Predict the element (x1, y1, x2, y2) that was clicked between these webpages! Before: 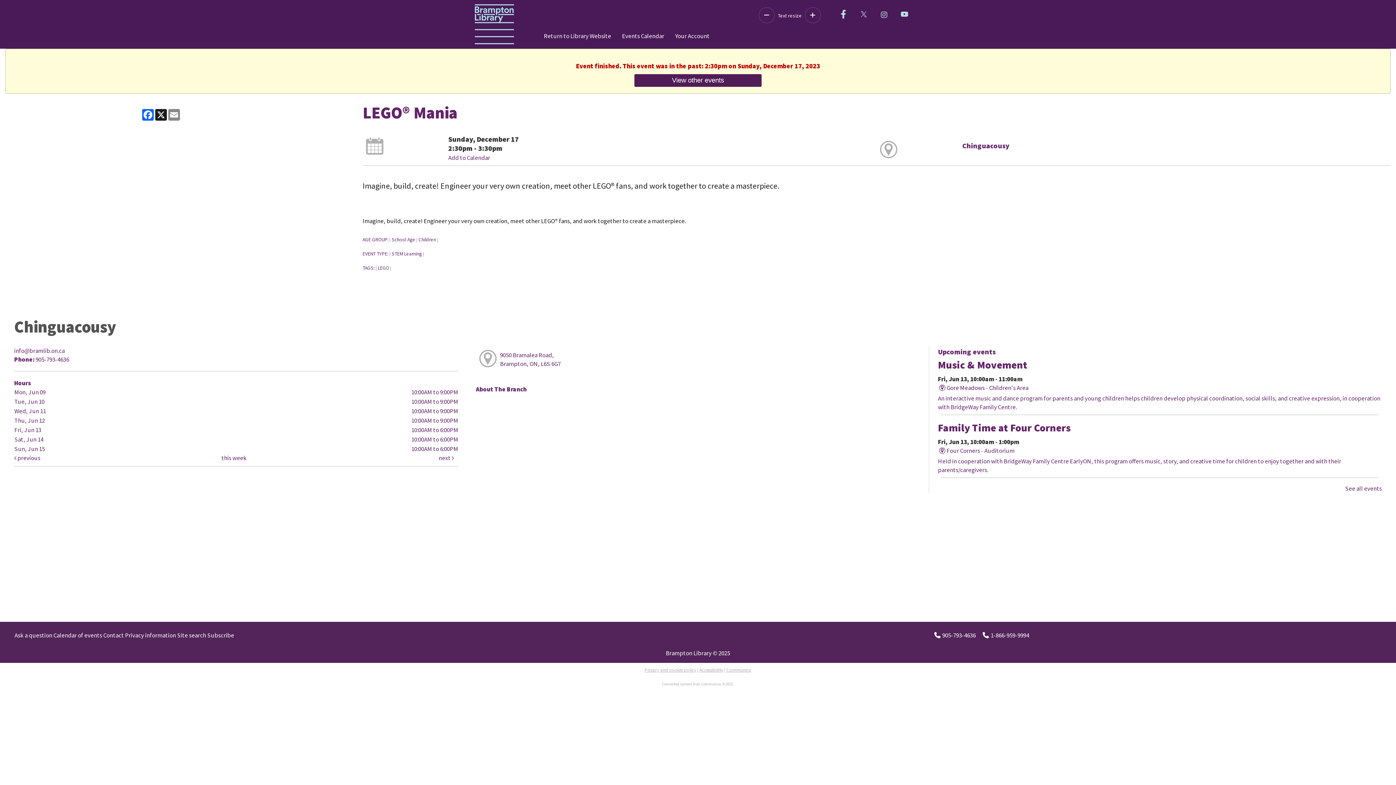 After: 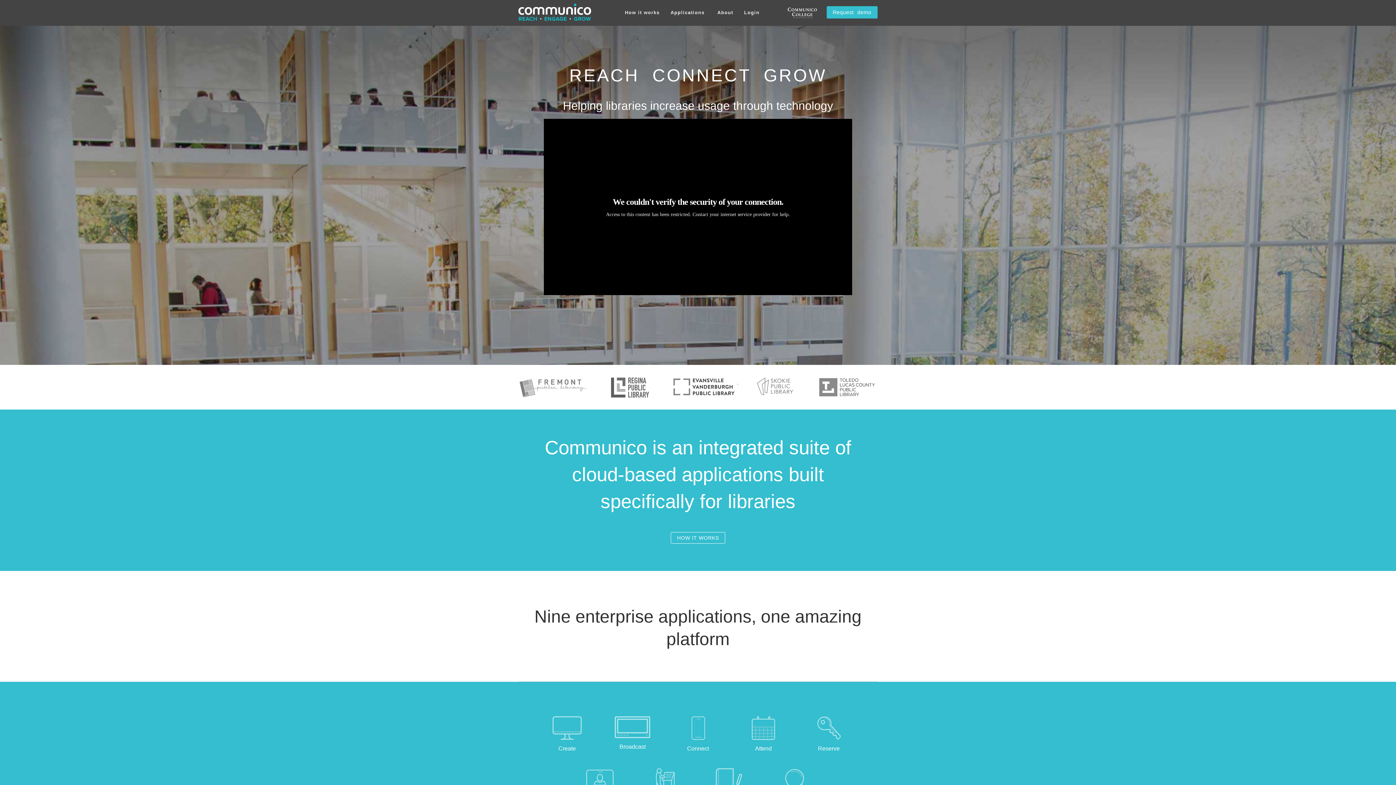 Action: label: Communico bbox: (726, 667, 751, 673)